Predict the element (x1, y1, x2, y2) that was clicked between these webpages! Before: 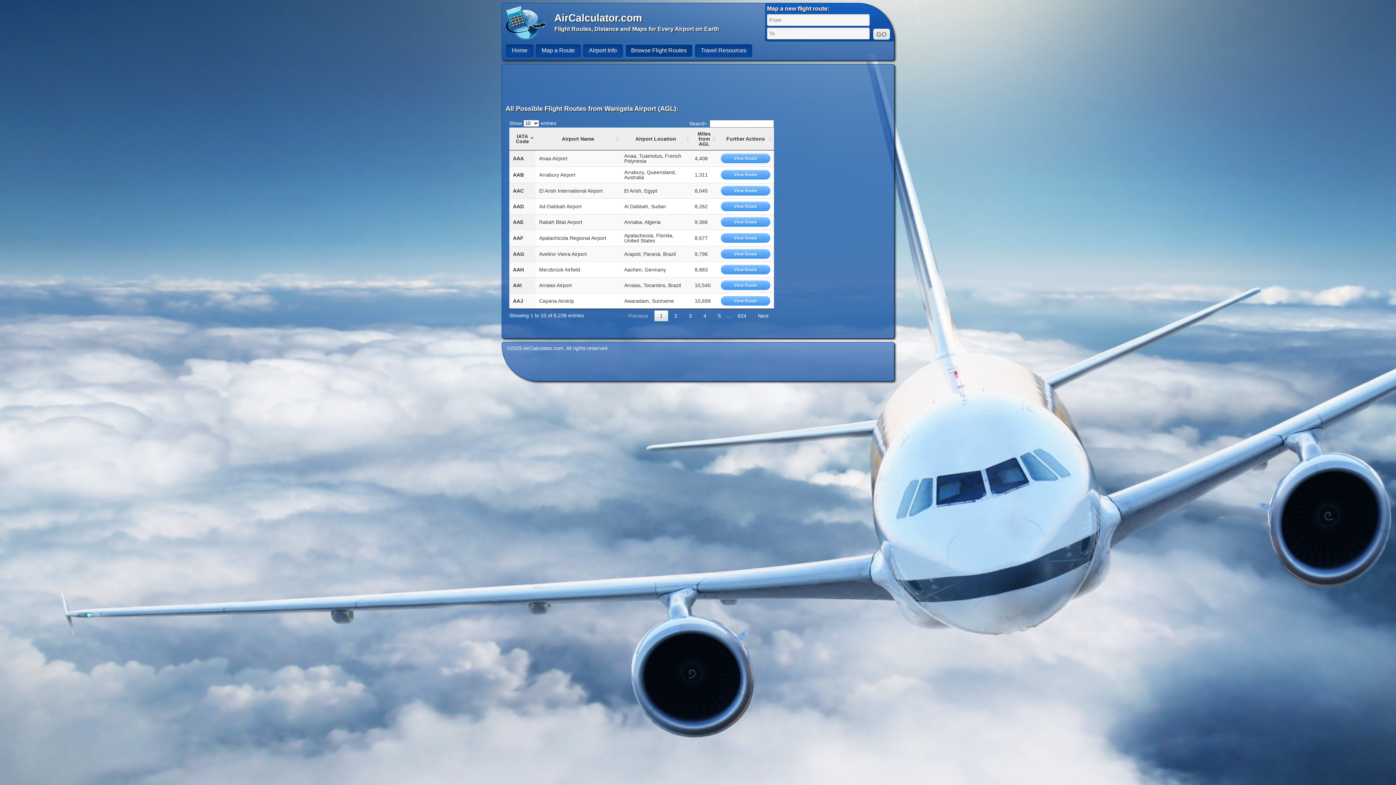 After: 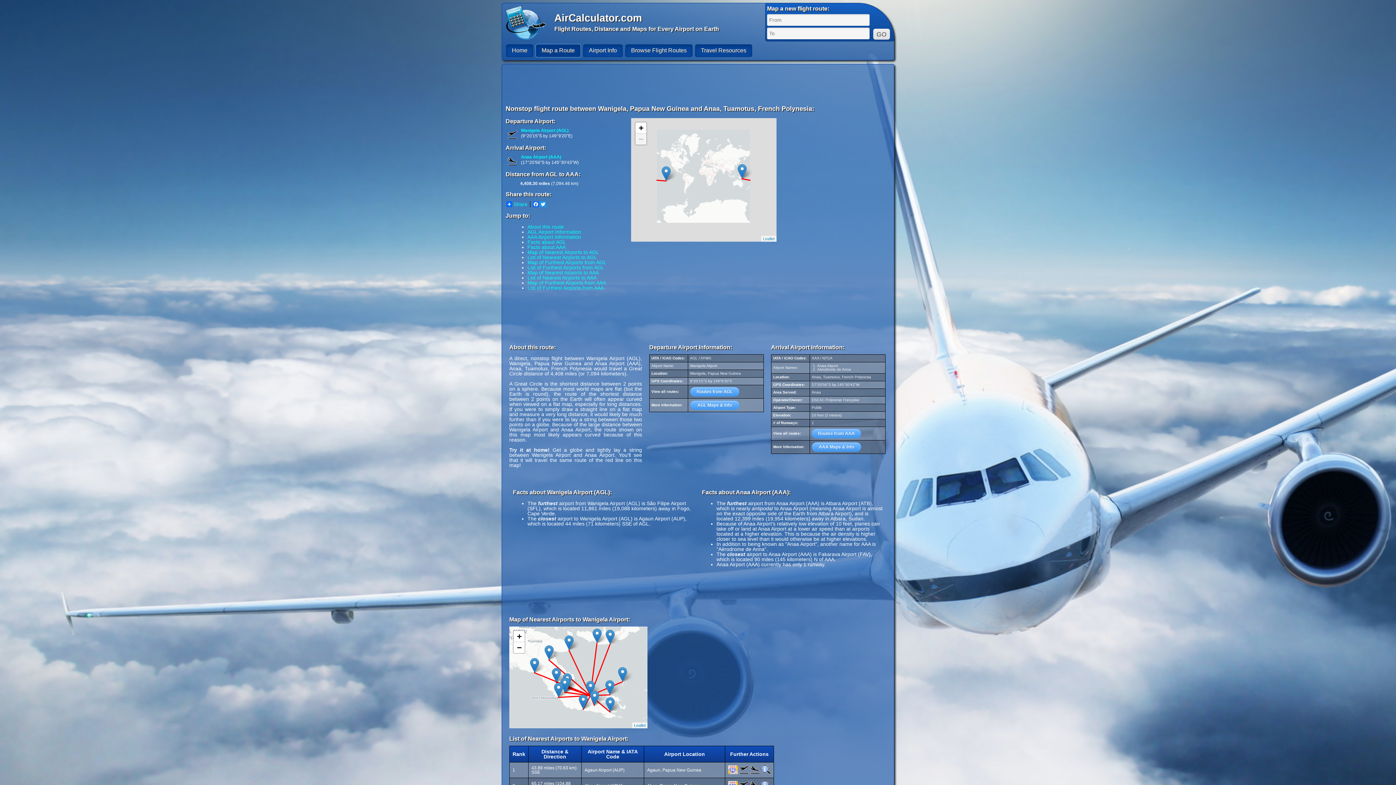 Action: bbox: (721, 153, 770, 163) label: View Route